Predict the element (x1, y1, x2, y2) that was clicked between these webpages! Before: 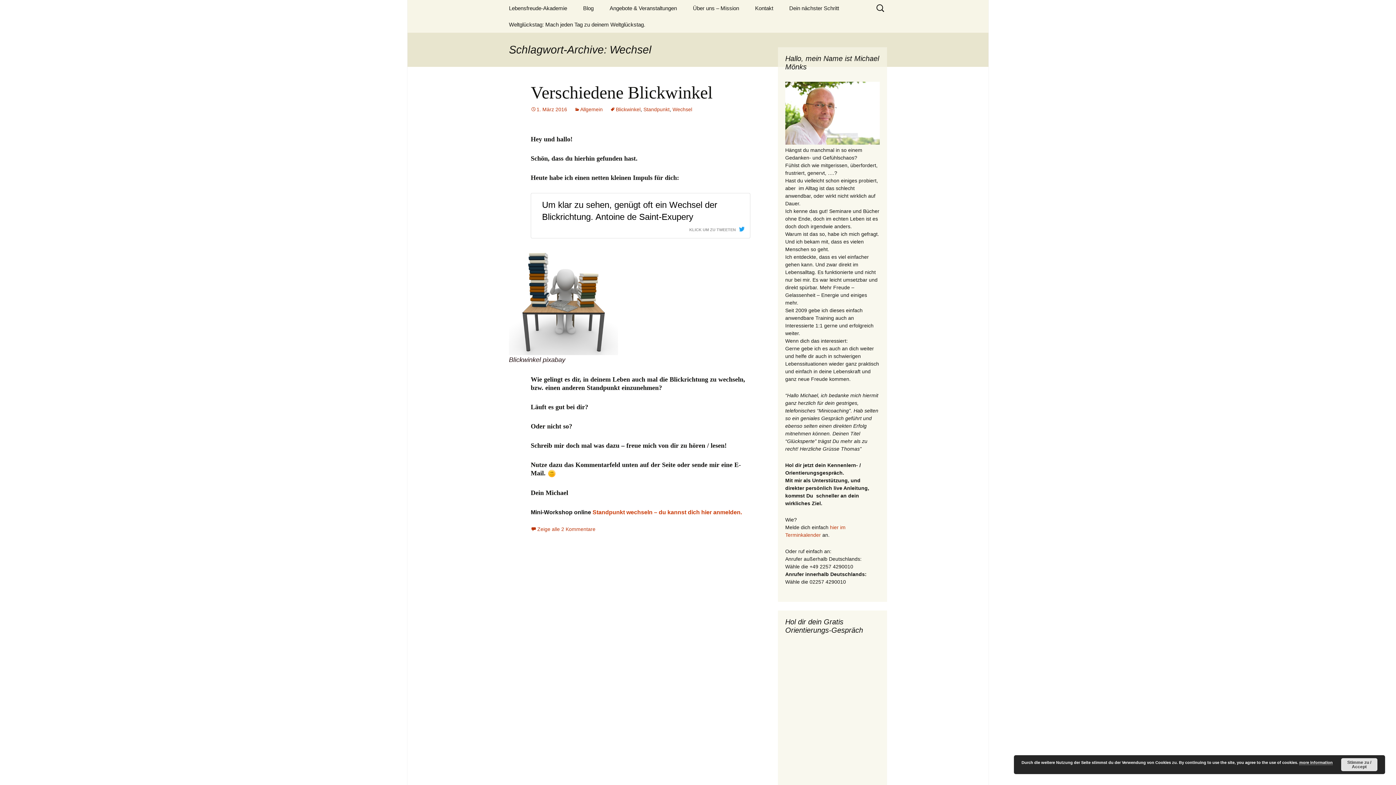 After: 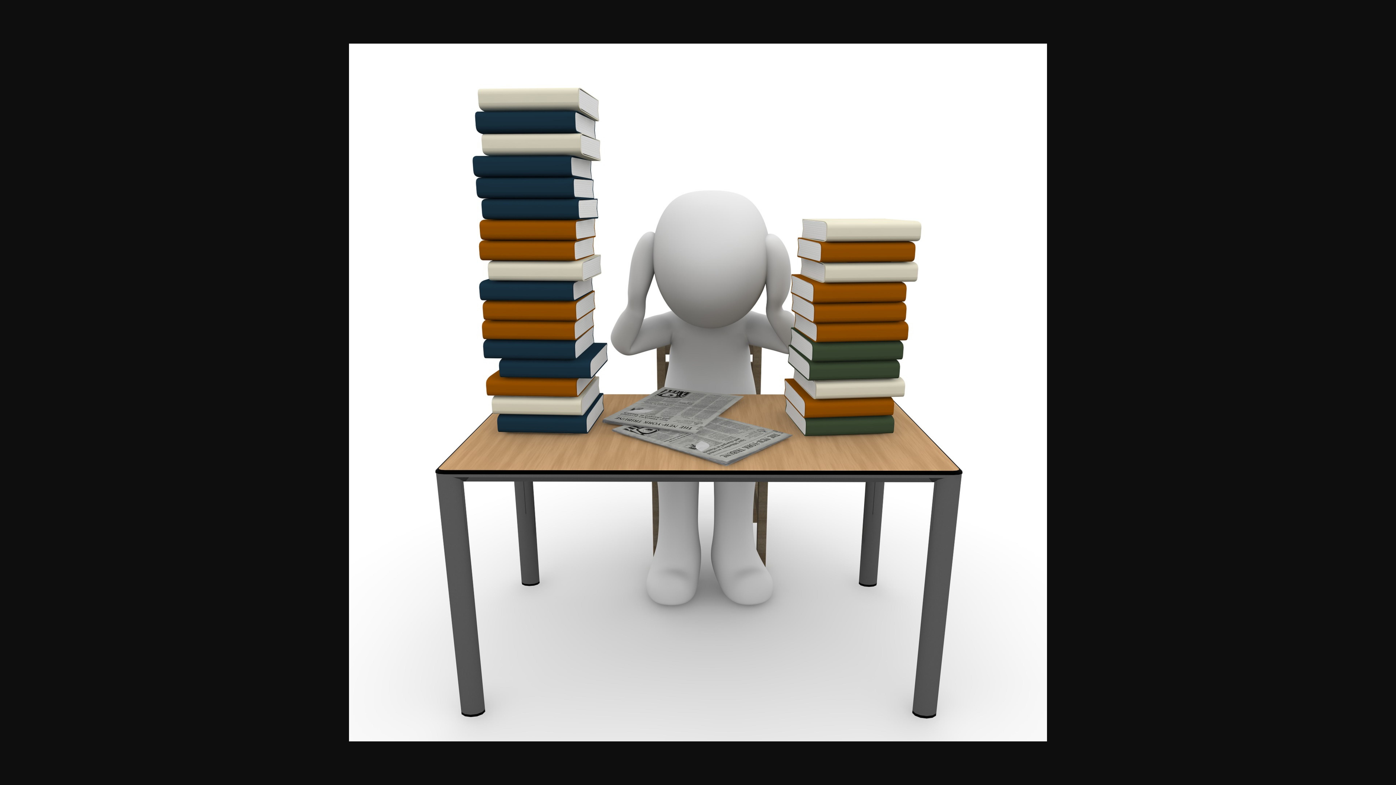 Action: bbox: (509, 297, 618, 303)